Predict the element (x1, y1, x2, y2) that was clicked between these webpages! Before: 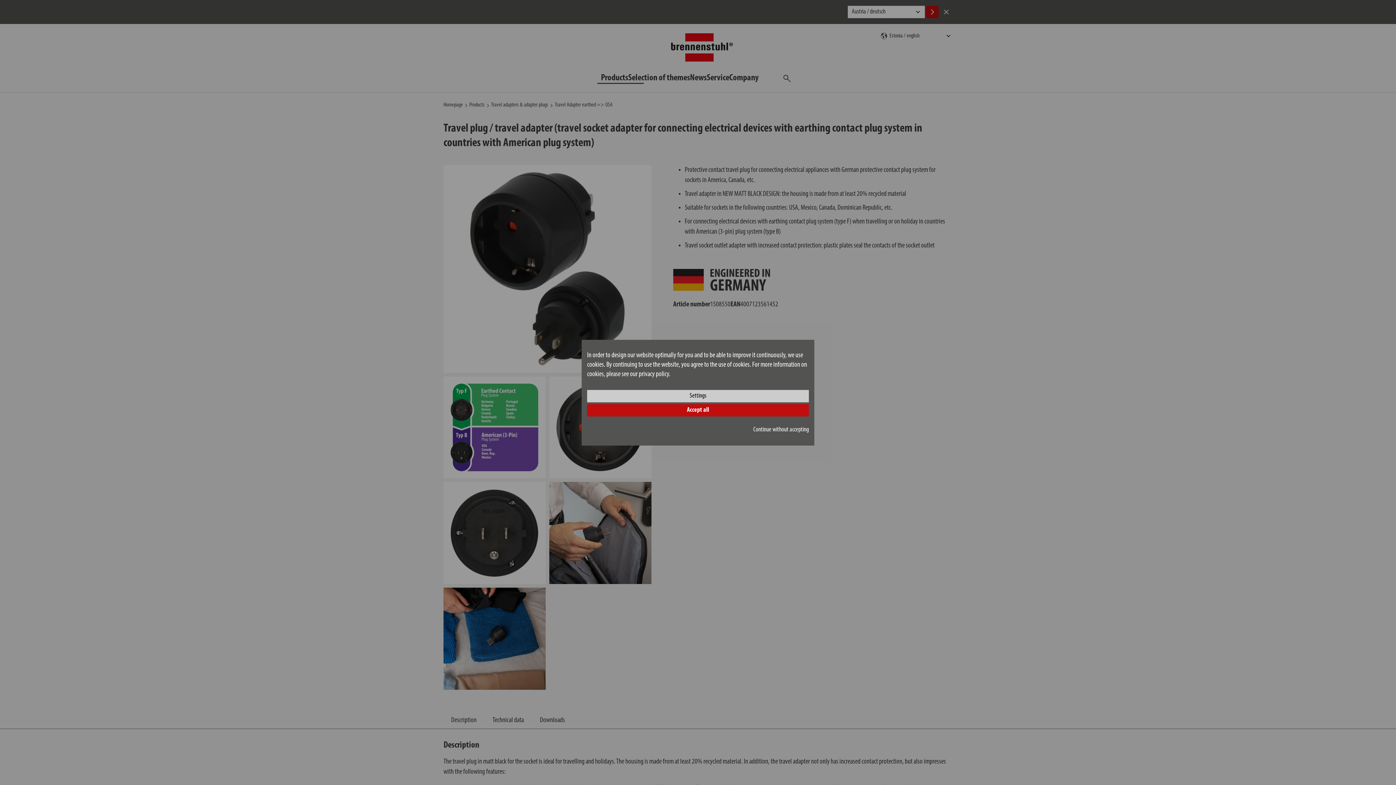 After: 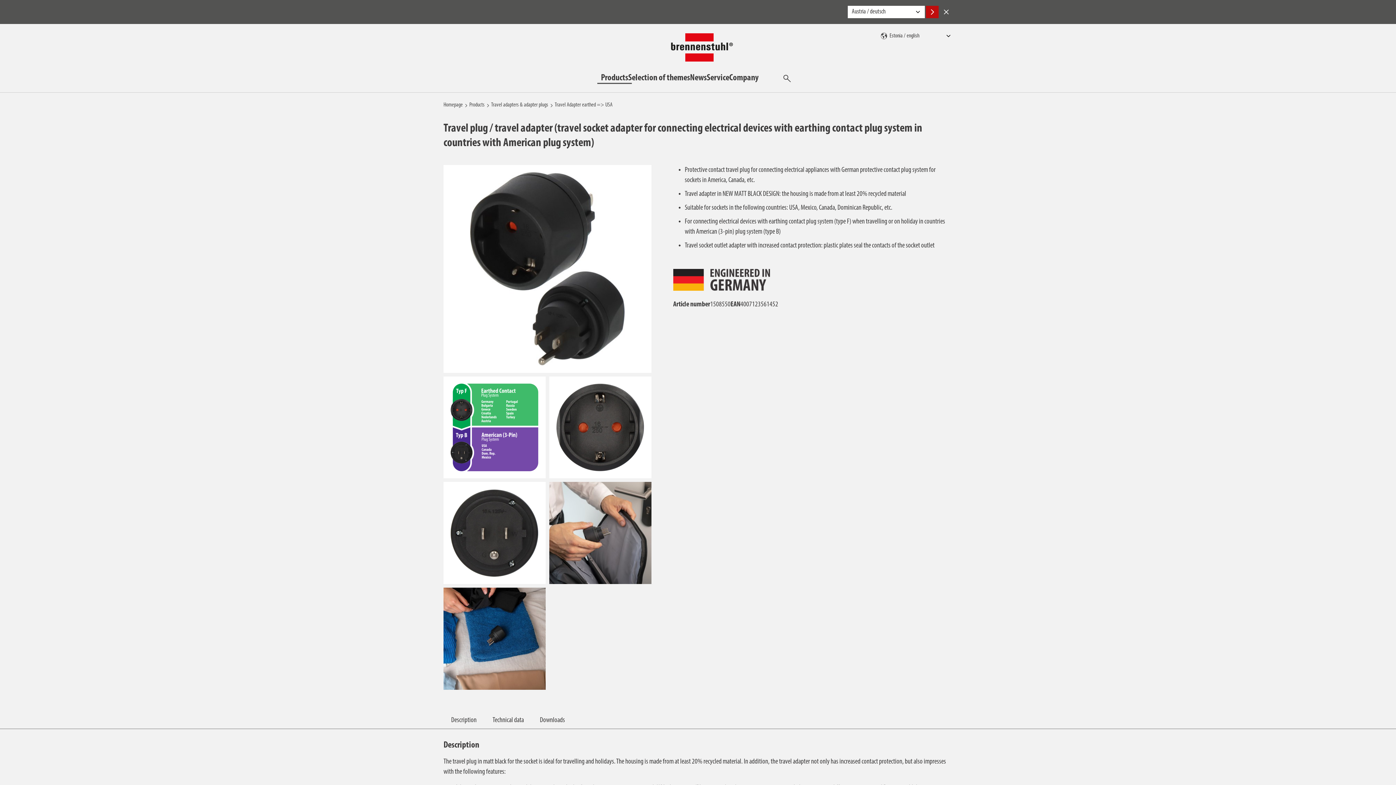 Action: bbox: (587, 404, 809, 416) label: Accept all